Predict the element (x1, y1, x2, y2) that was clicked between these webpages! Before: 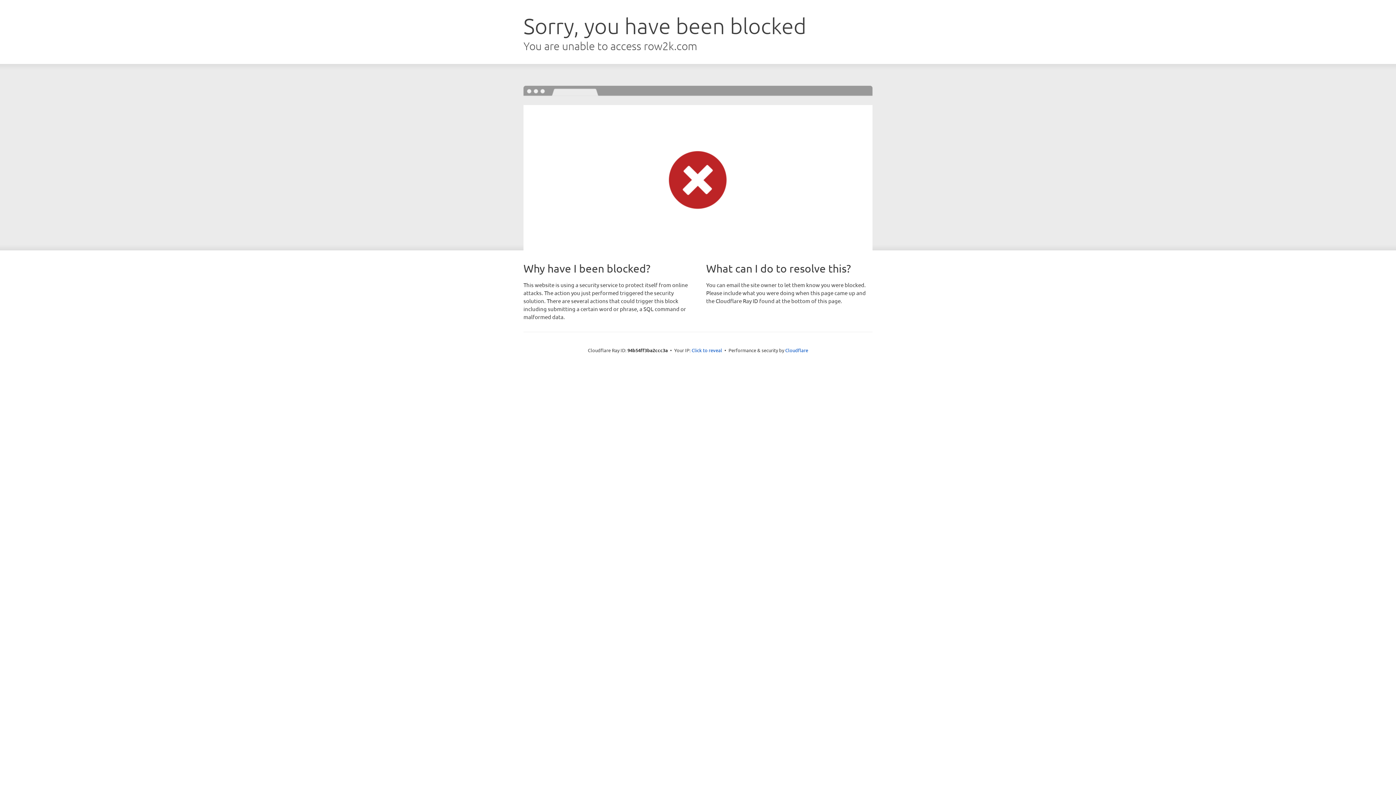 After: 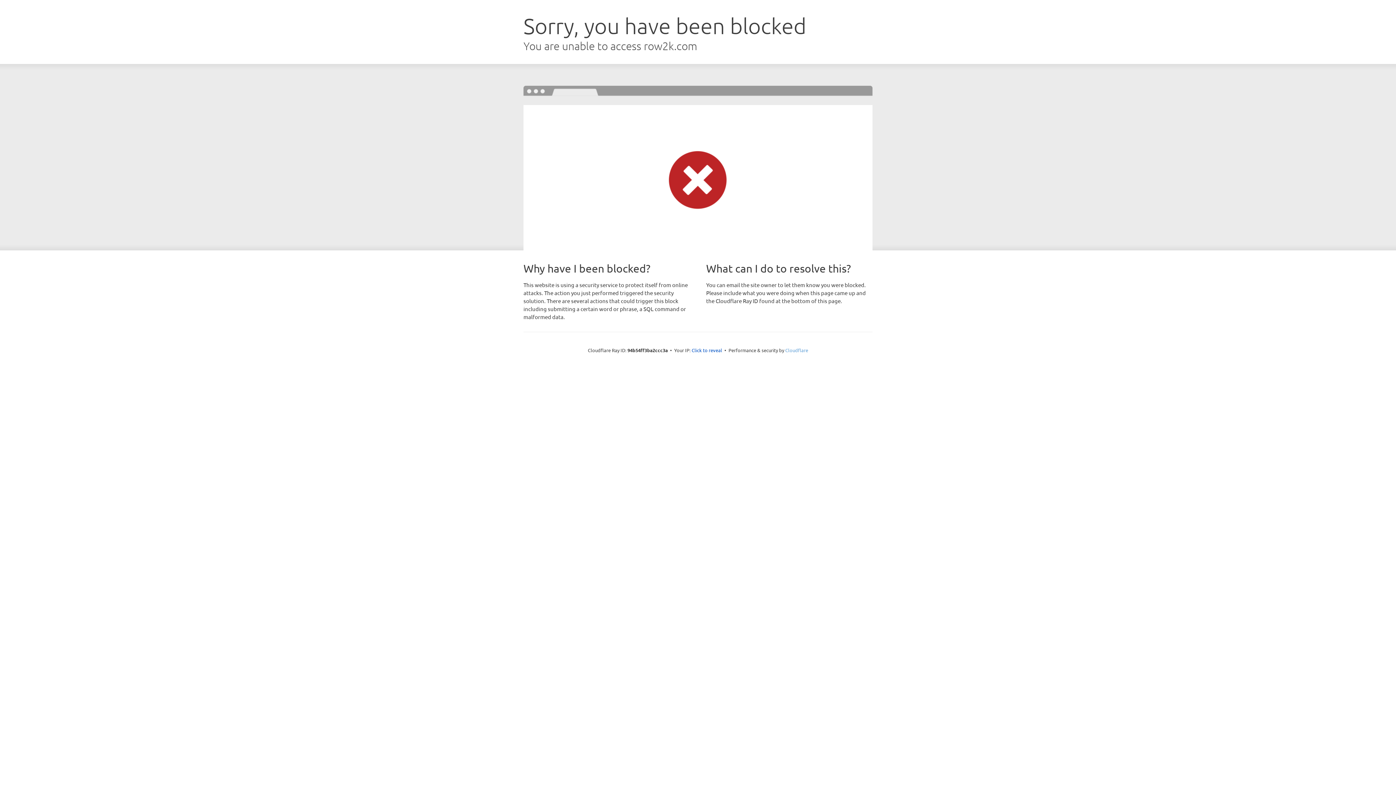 Action: label: Cloudflare bbox: (785, 347, 808, 353)